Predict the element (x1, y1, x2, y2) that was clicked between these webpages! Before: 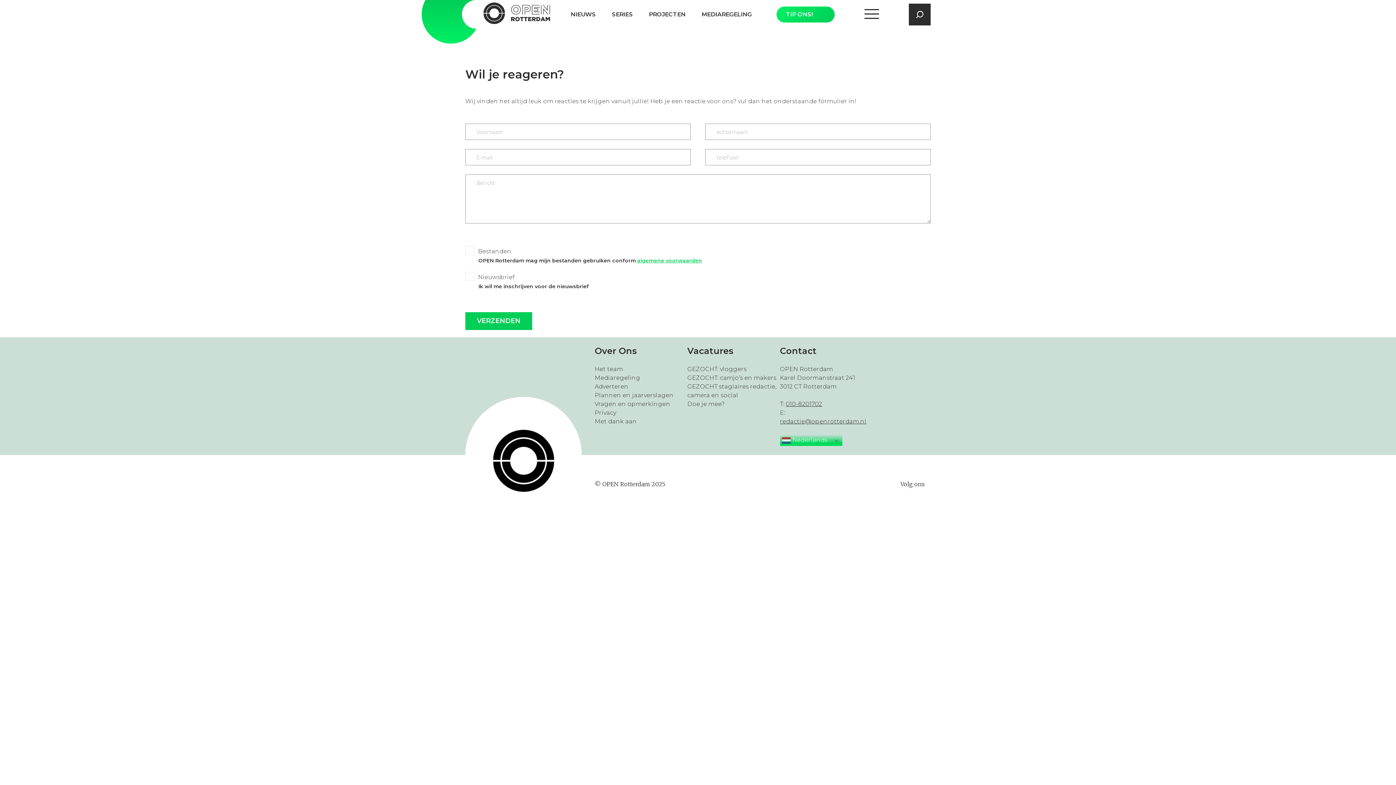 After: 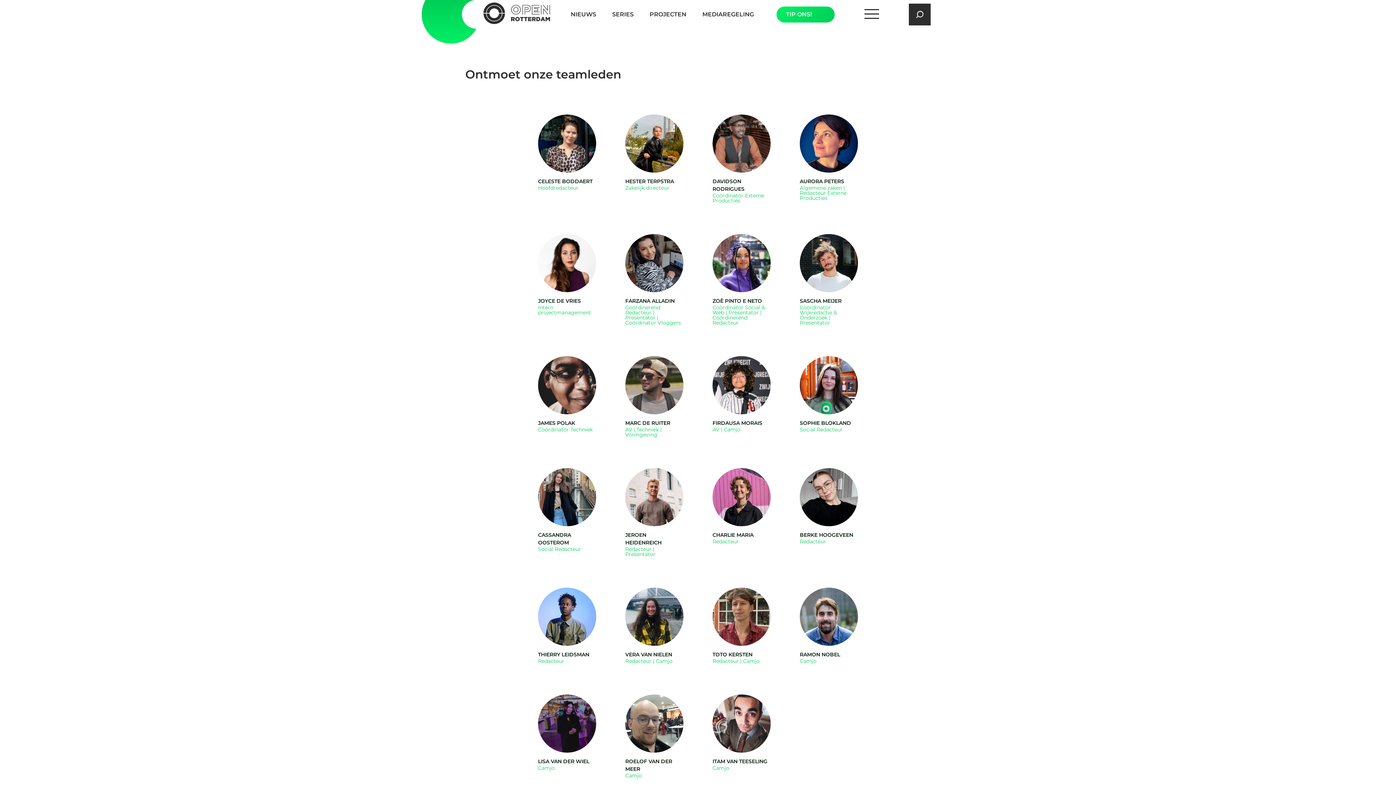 Action: bbox: (594, 365, 623, 372) label: Het team